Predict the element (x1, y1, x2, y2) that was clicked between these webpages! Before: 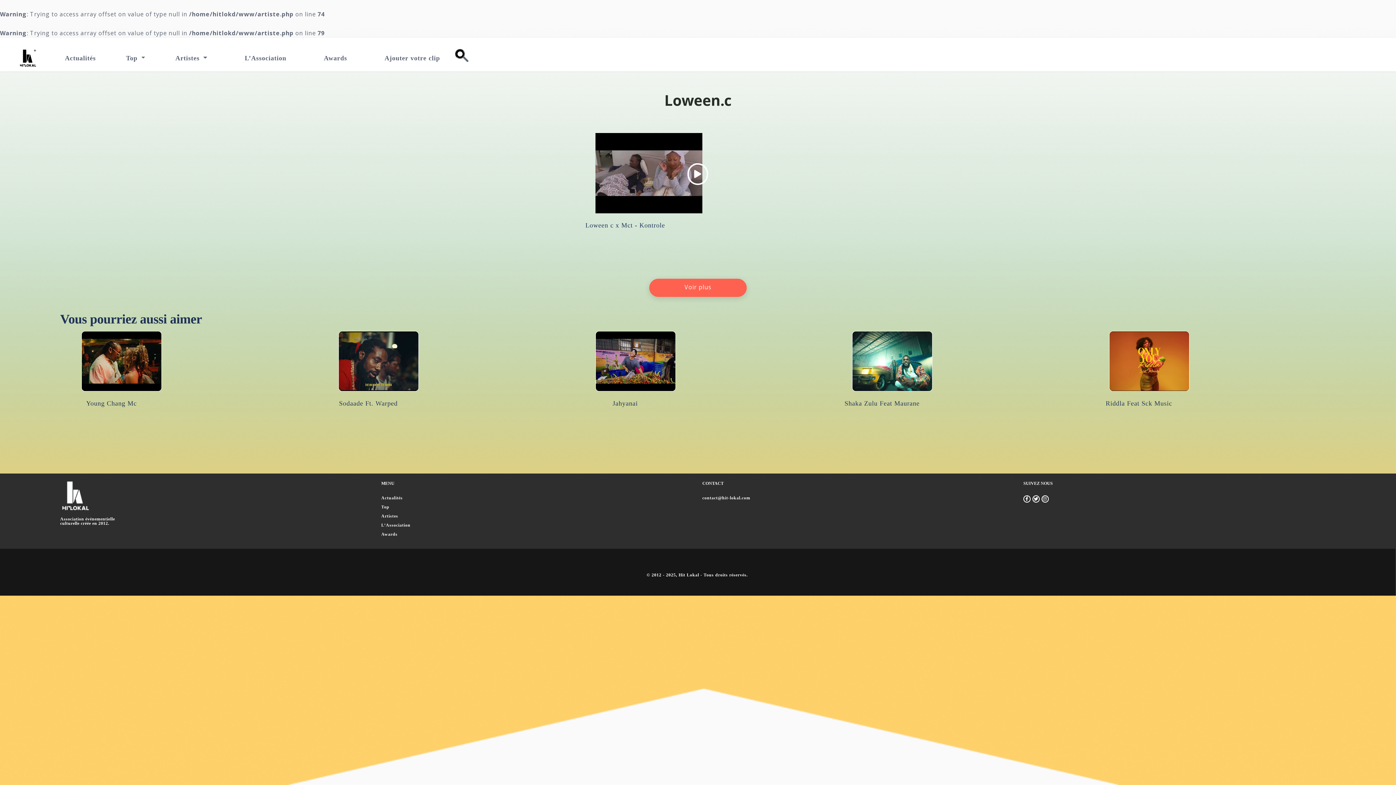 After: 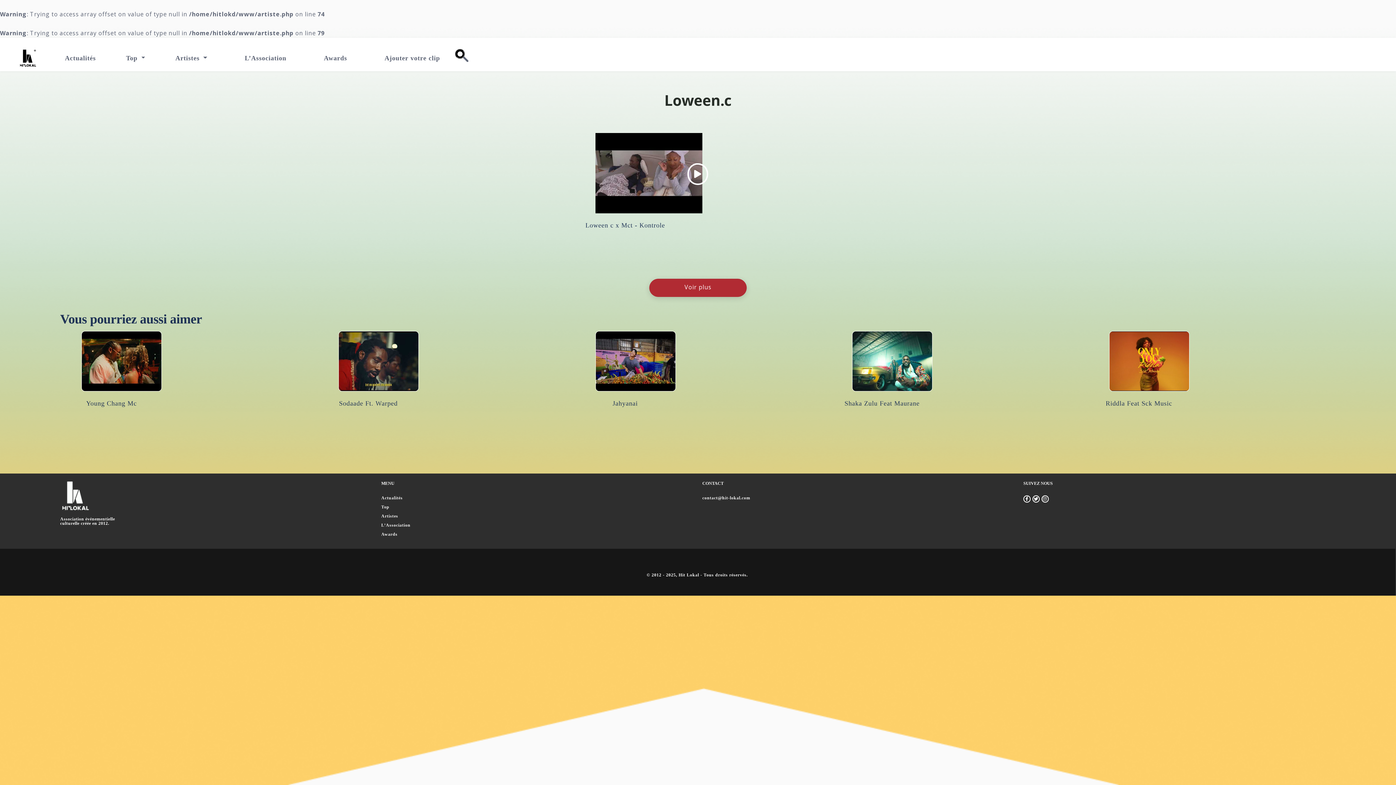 Action: label: Voir plus bbox: (649, 278, 746, 297)